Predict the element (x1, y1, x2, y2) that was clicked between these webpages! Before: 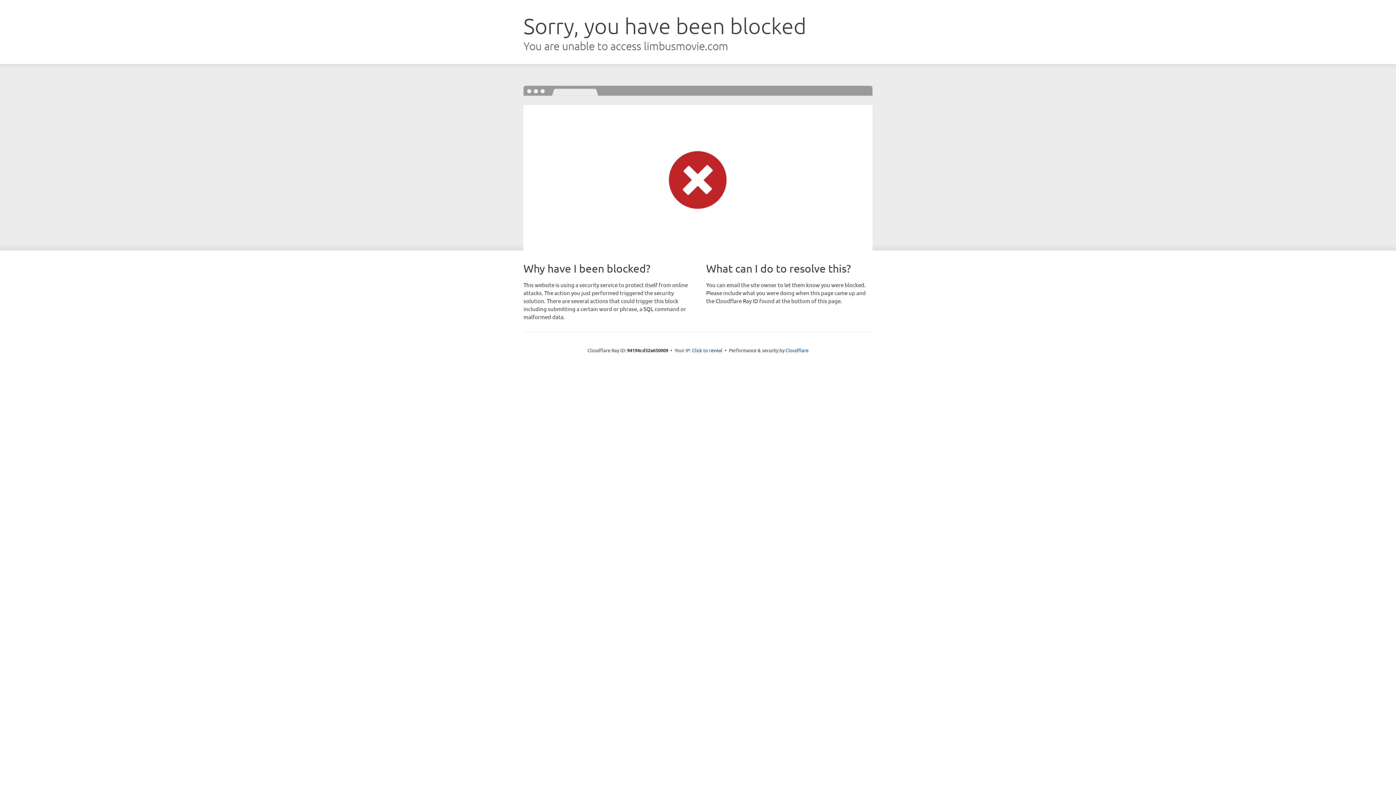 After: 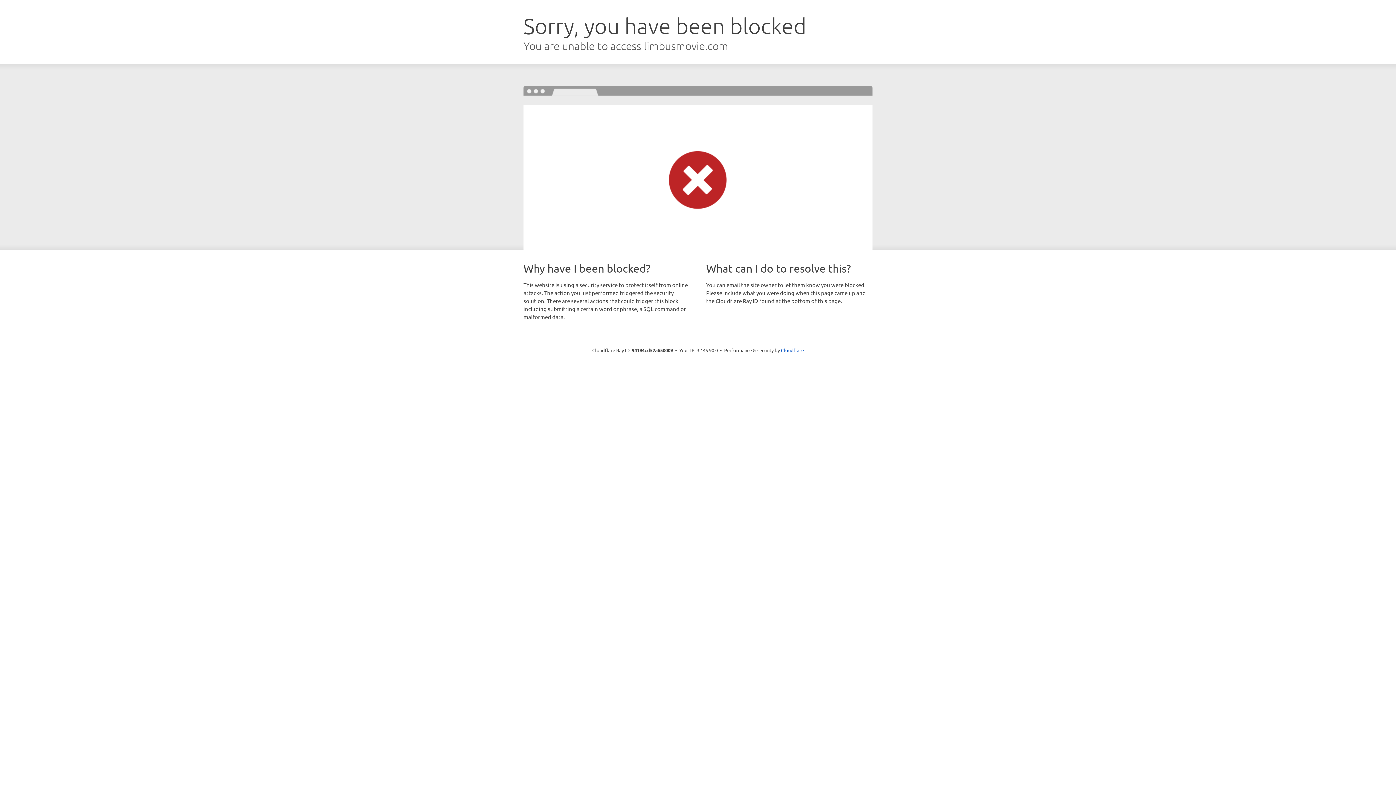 Action: bbox: (692, 346, 722, 353) label: Click to reveal